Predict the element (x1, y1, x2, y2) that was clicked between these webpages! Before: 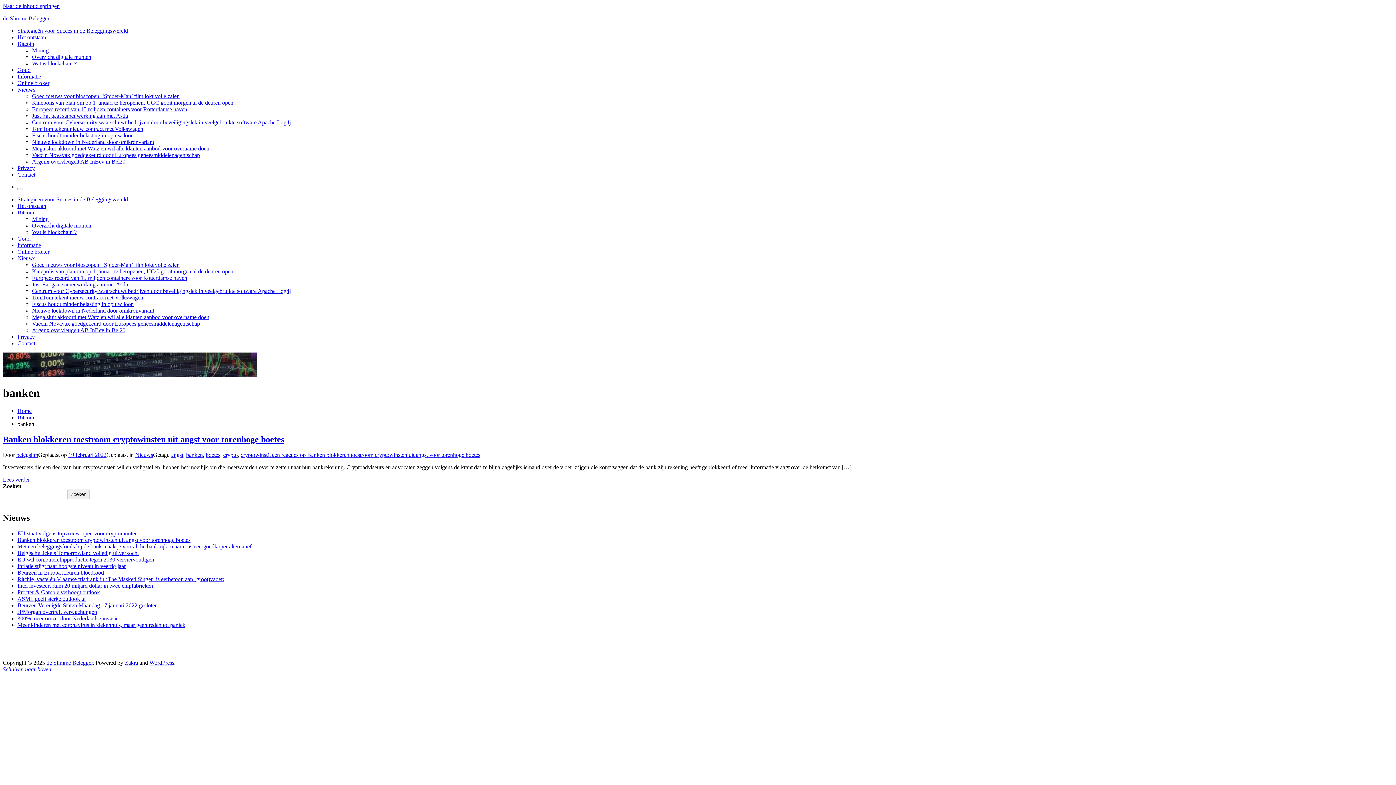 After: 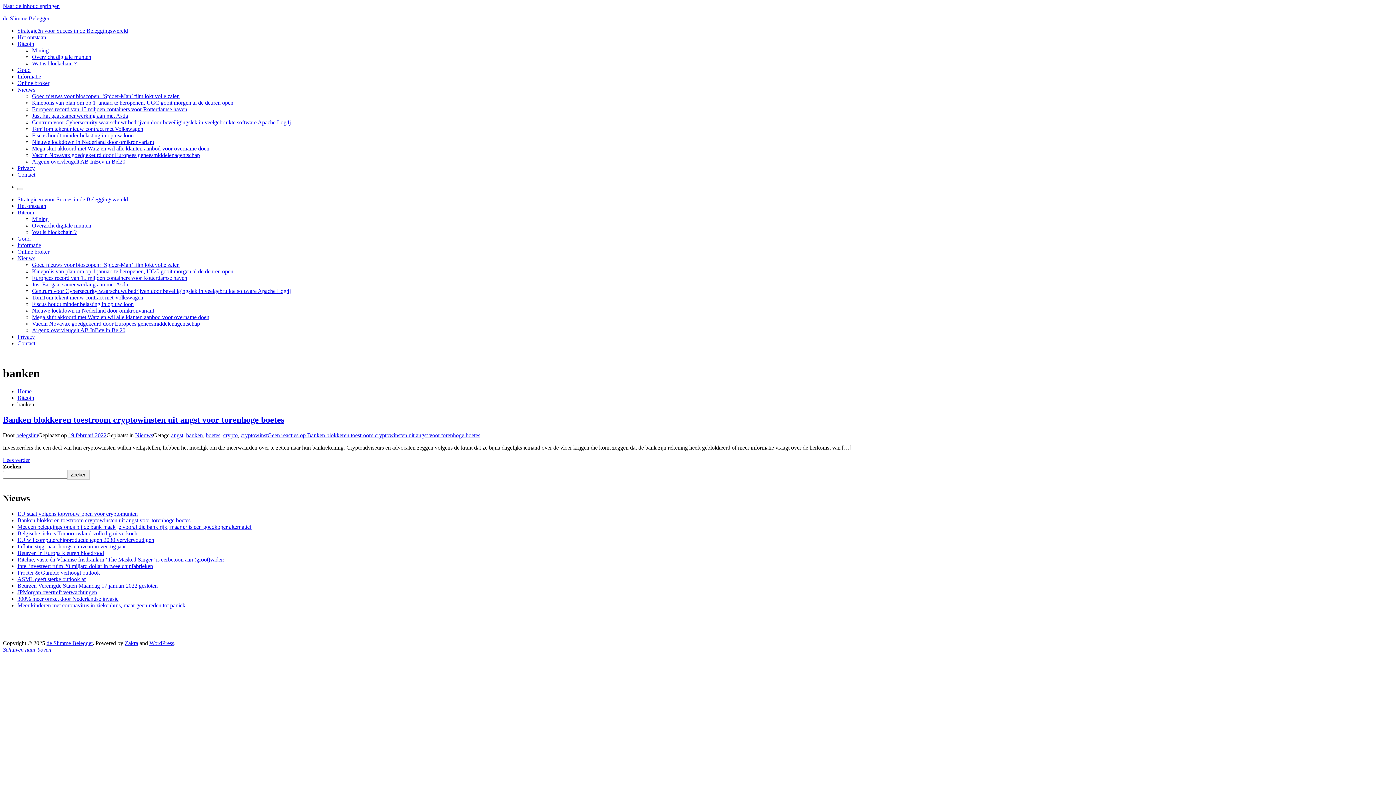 Action: label: banken bbox: (186, 451, 202, 458)